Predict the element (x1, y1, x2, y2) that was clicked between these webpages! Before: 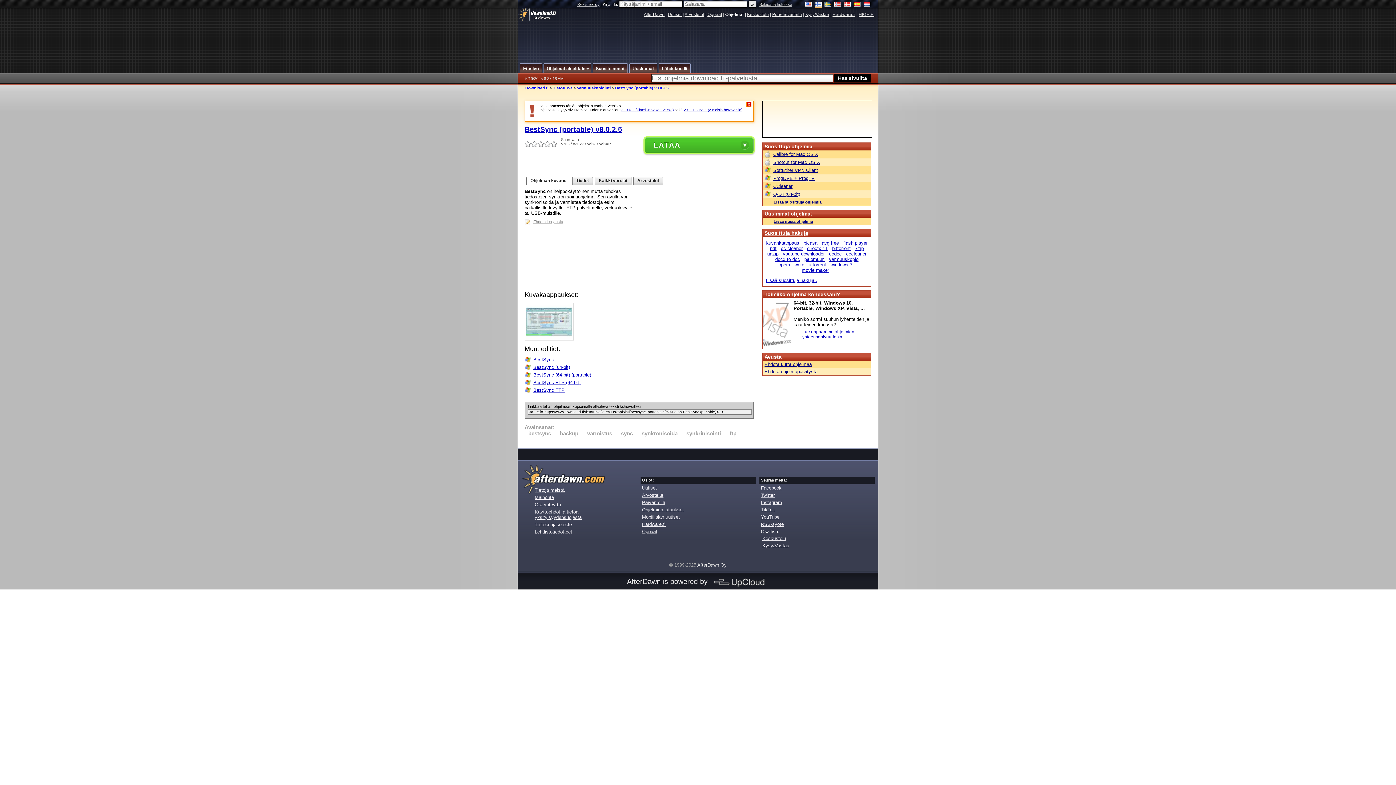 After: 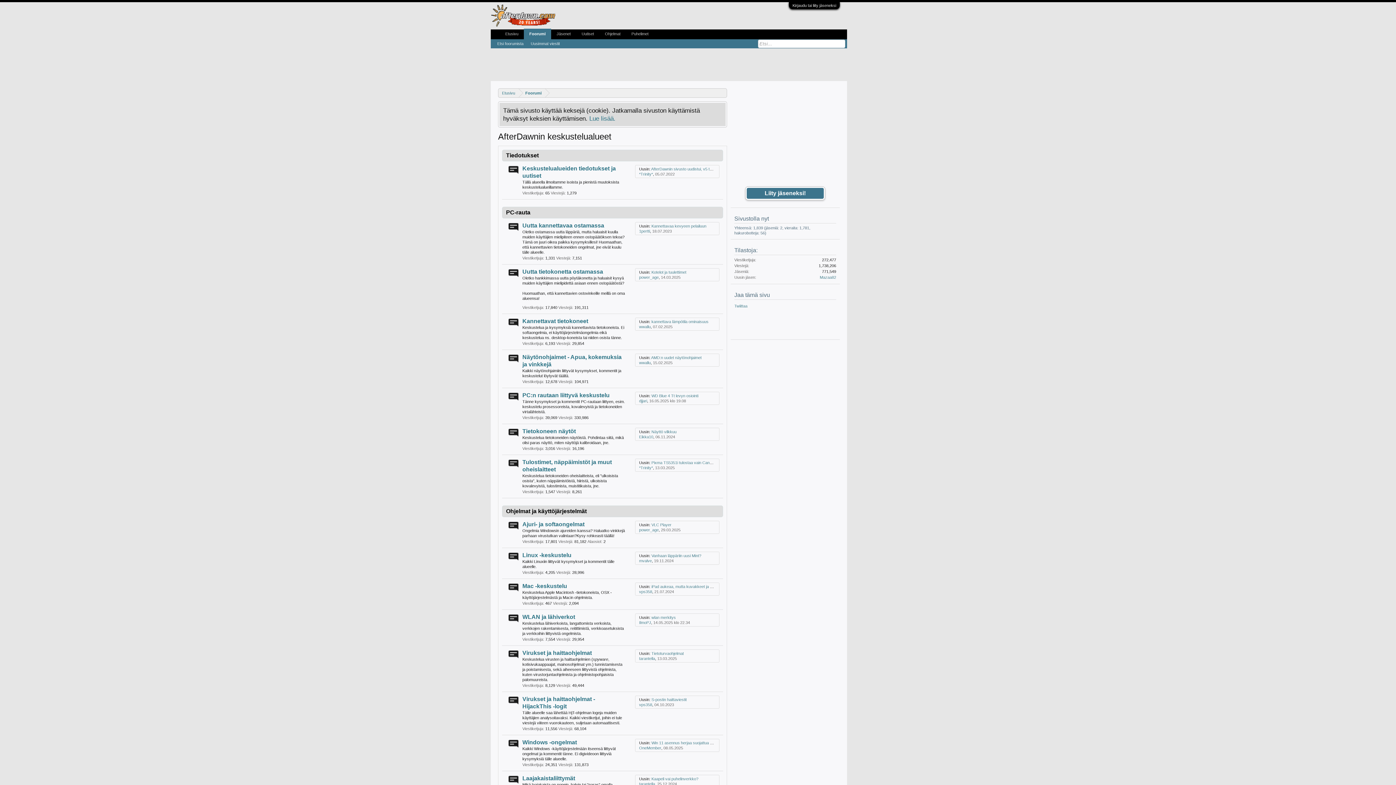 Action: bbox: (747, 12, 769, 17) label: Keskustelu